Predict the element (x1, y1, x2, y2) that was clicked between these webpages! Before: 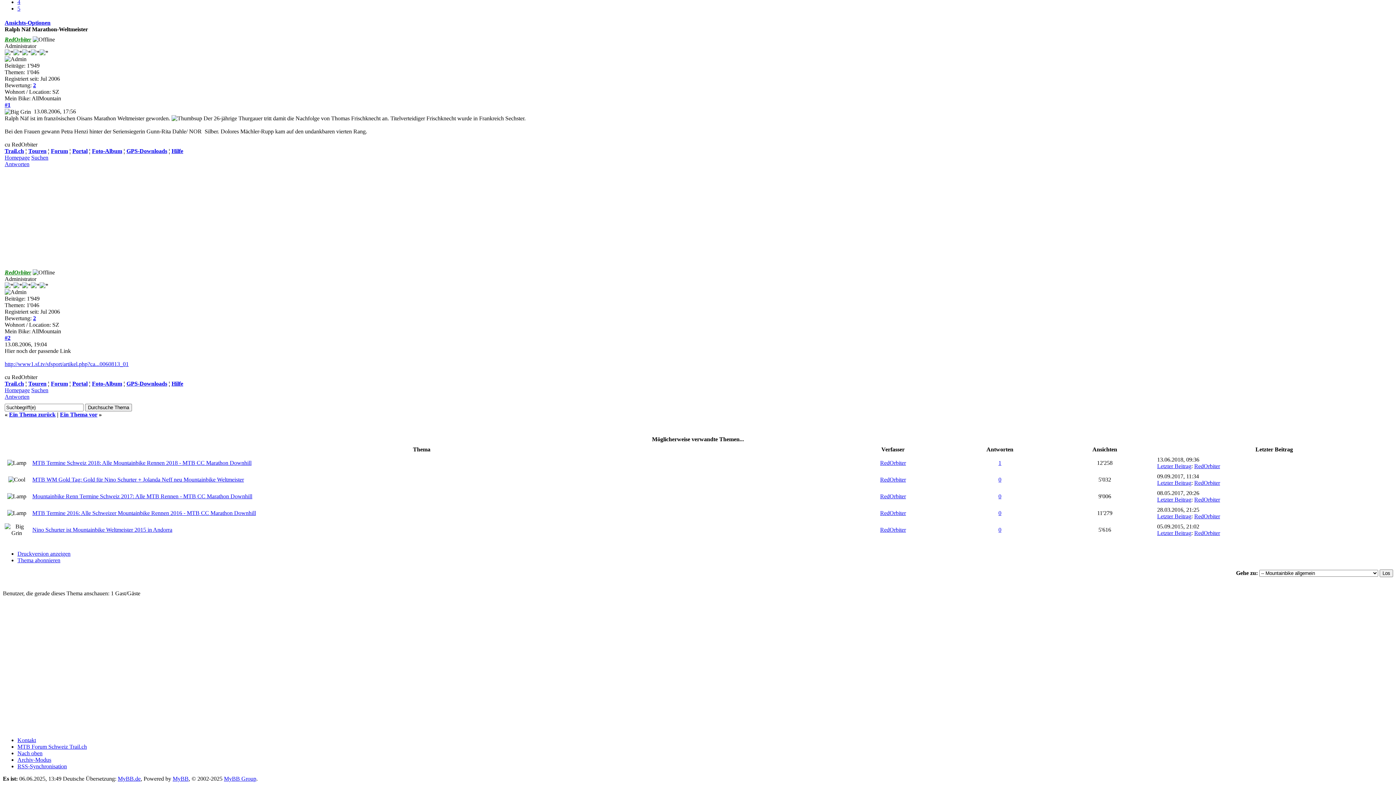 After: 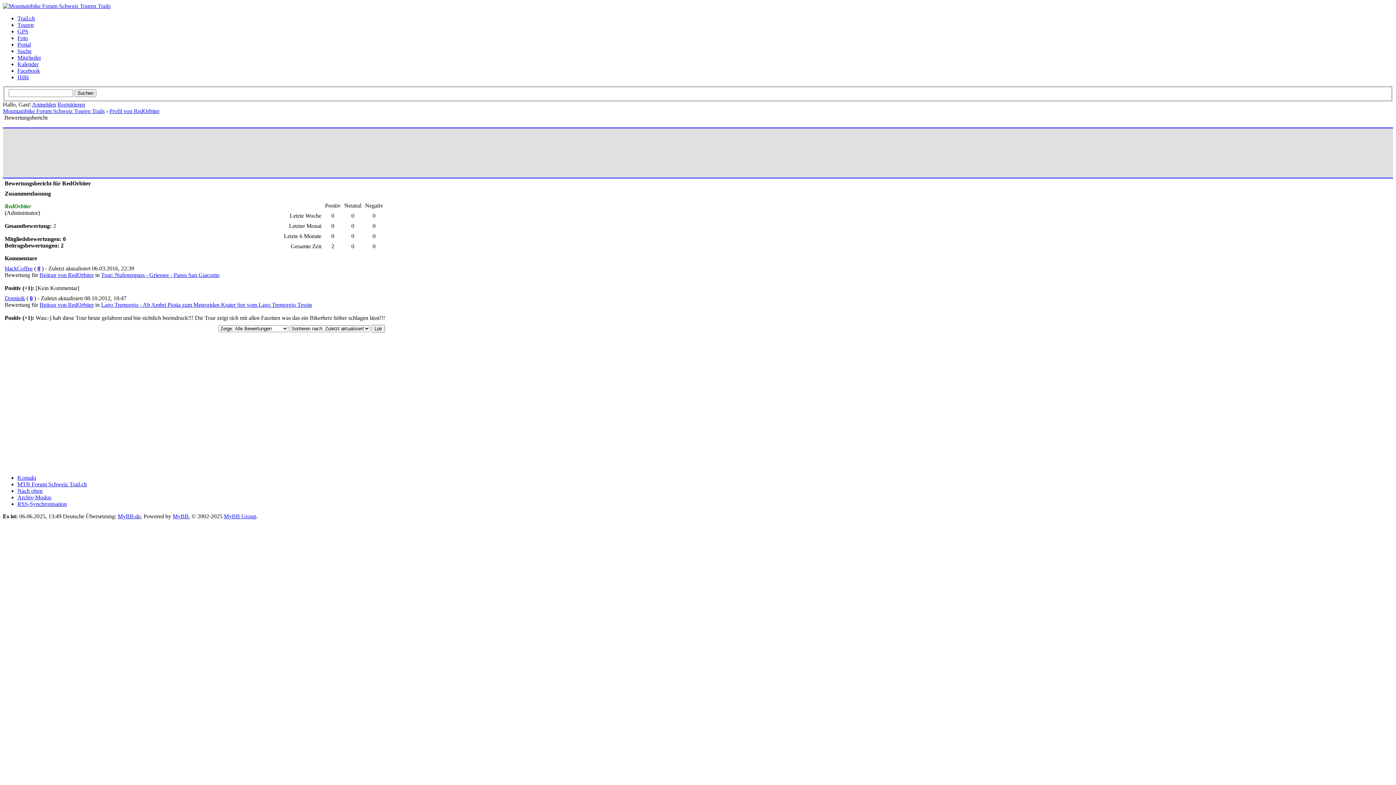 Action: label: 2 bbox: (33, 315, 36, 321)